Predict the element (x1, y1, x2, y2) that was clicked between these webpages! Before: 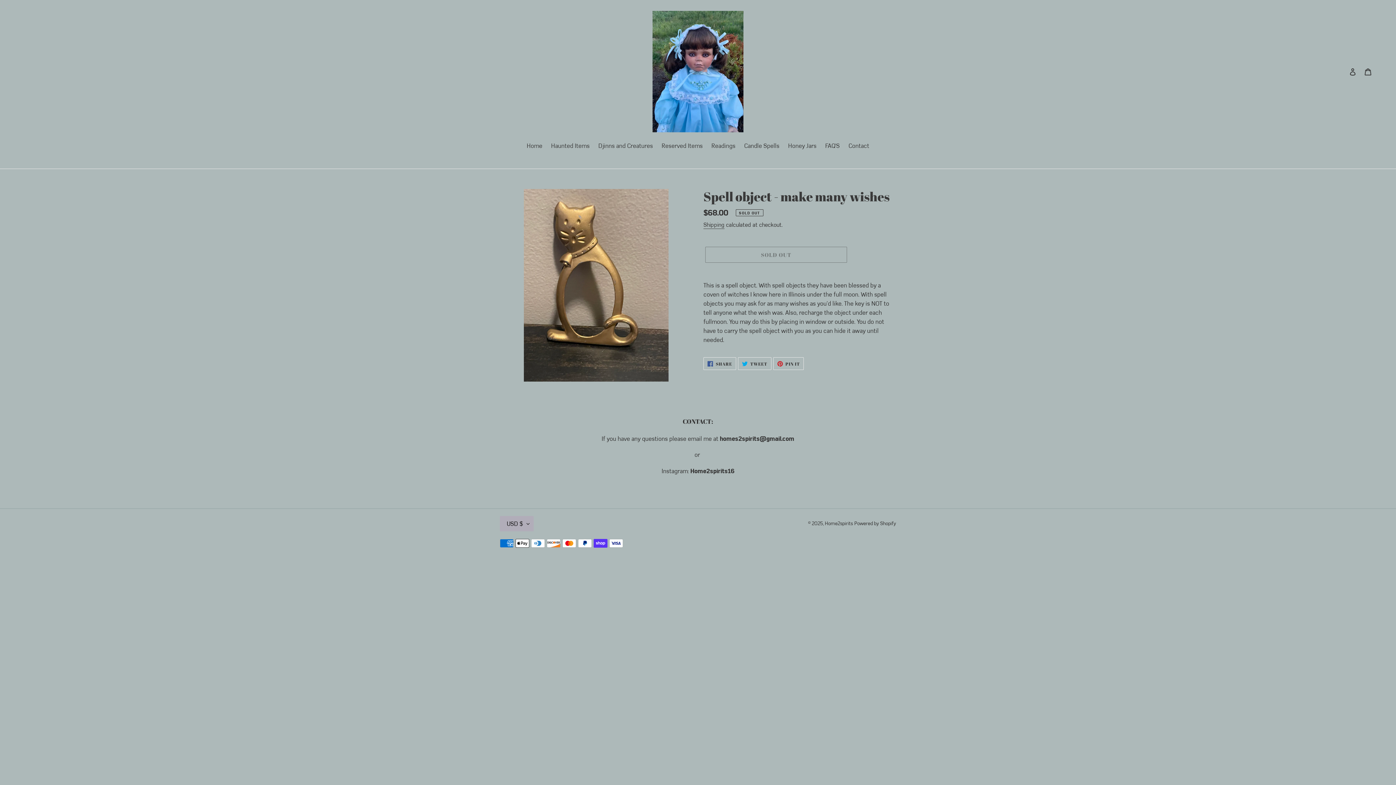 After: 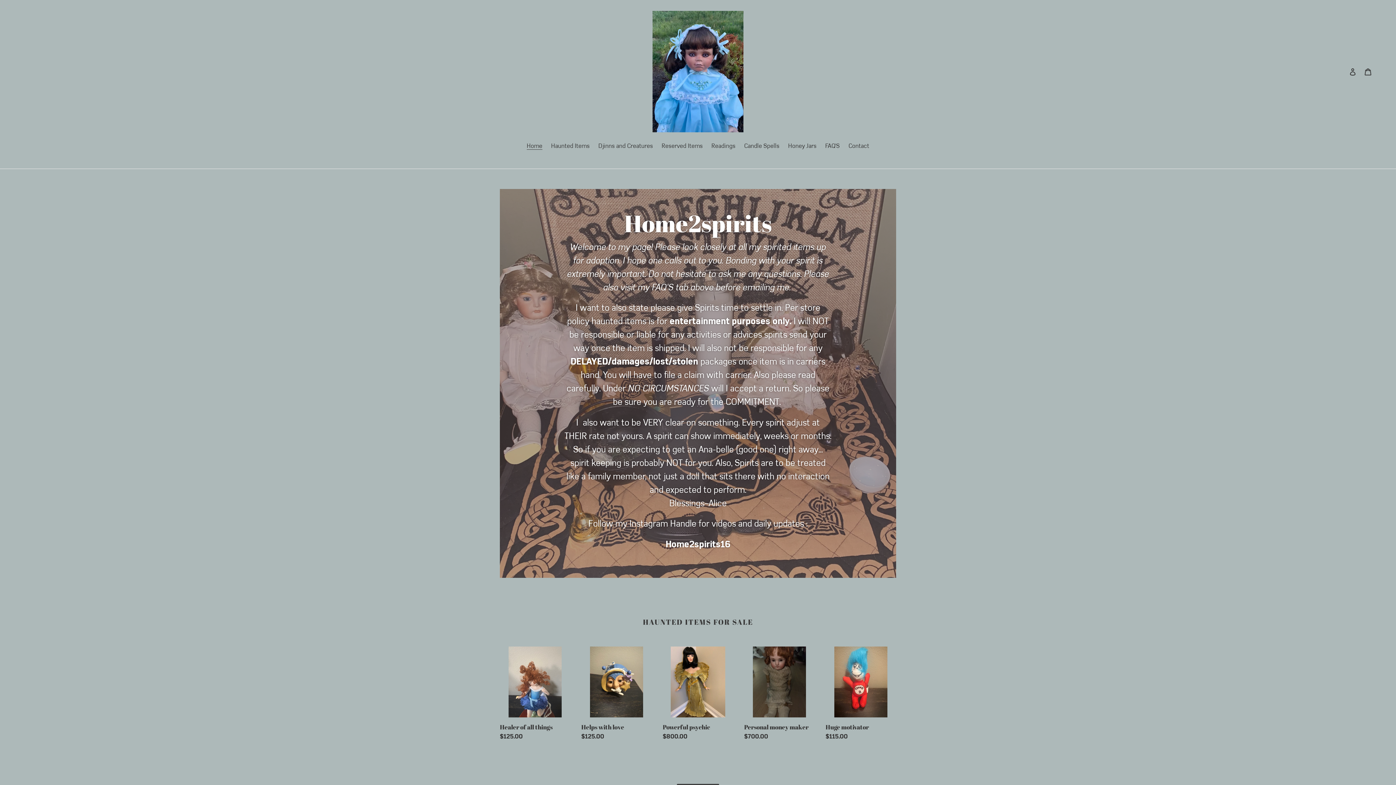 Action: bbox: (472, 10, 924, 132)